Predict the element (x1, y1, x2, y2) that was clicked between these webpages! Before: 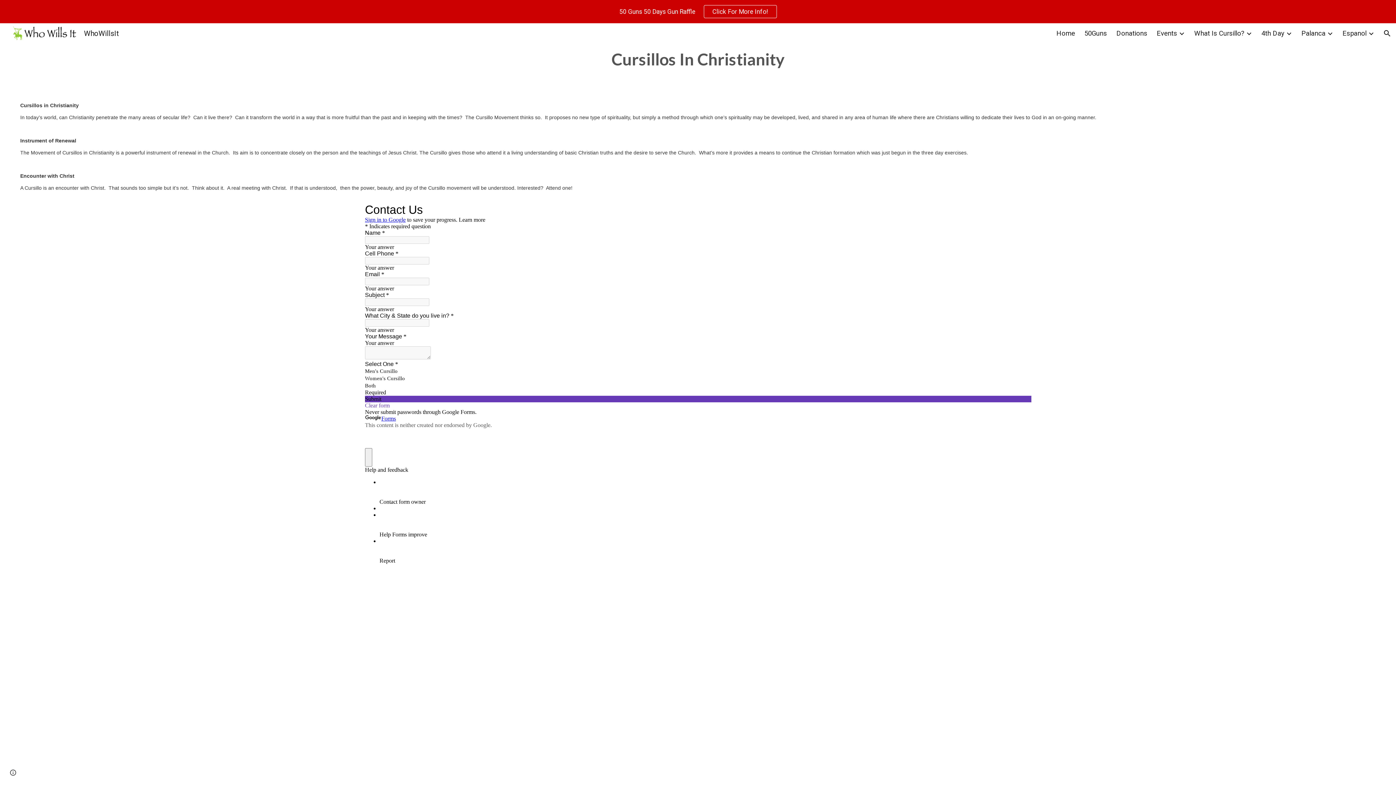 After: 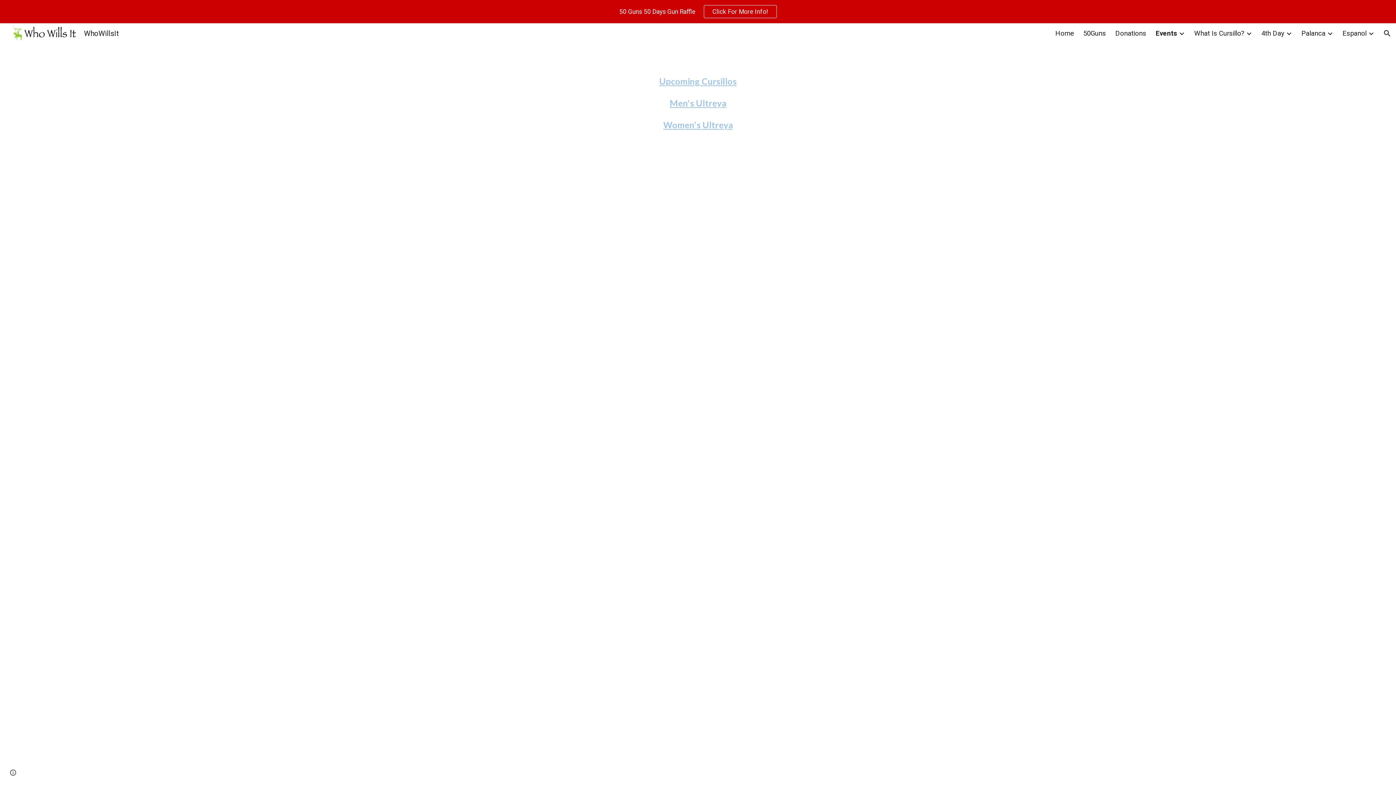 Action: bbox: (1157, 29, 1177, 37) label: Events